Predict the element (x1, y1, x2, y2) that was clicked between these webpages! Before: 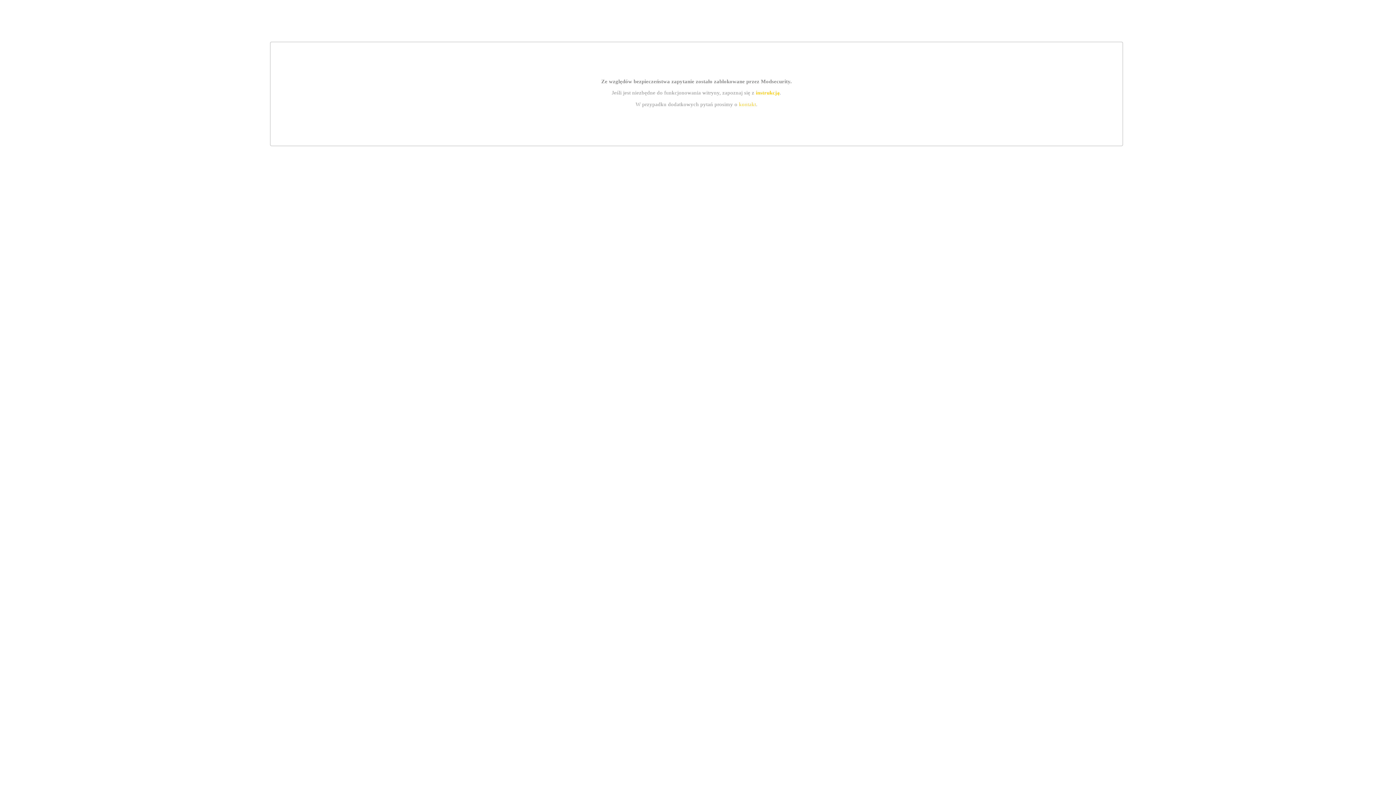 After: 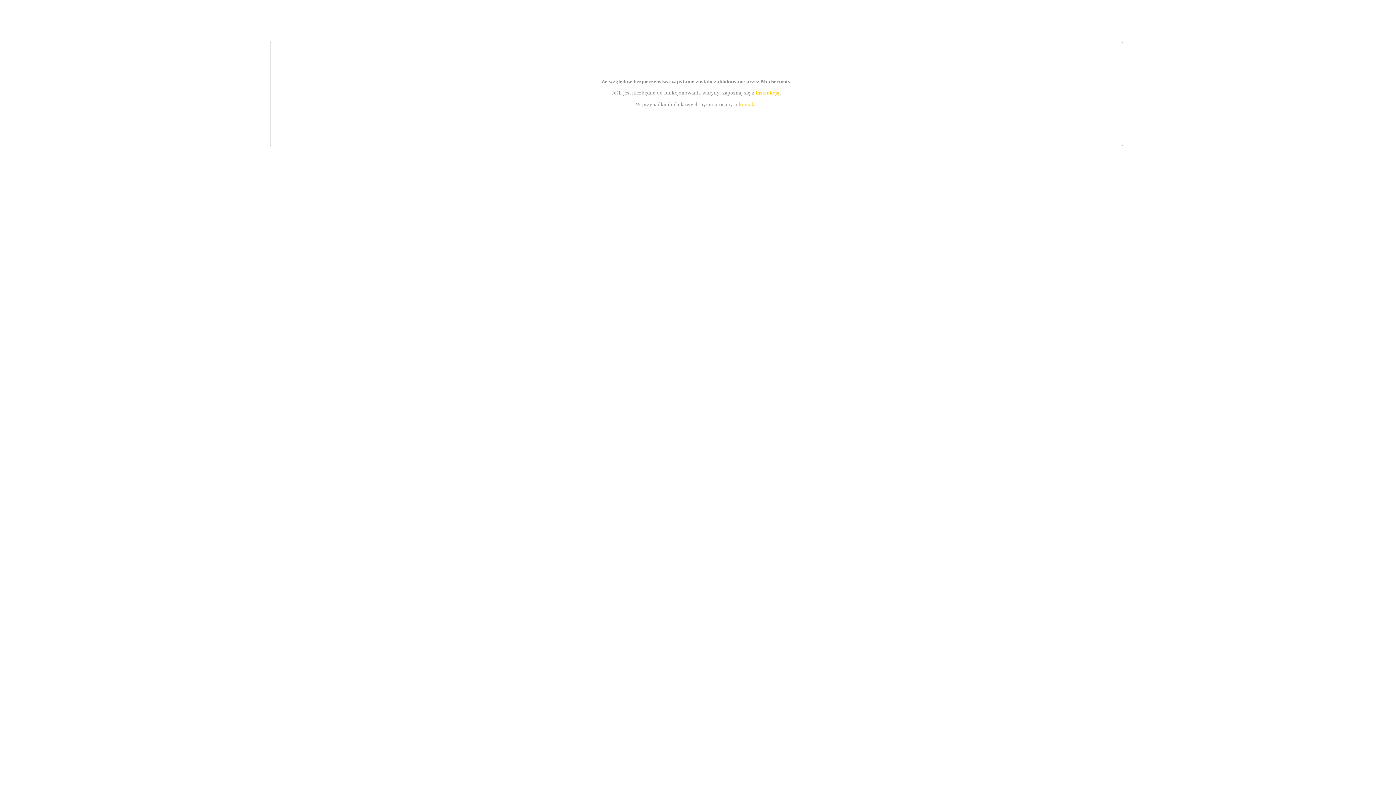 Action: bbox: (739, 101, 756, 107) label: kontakt